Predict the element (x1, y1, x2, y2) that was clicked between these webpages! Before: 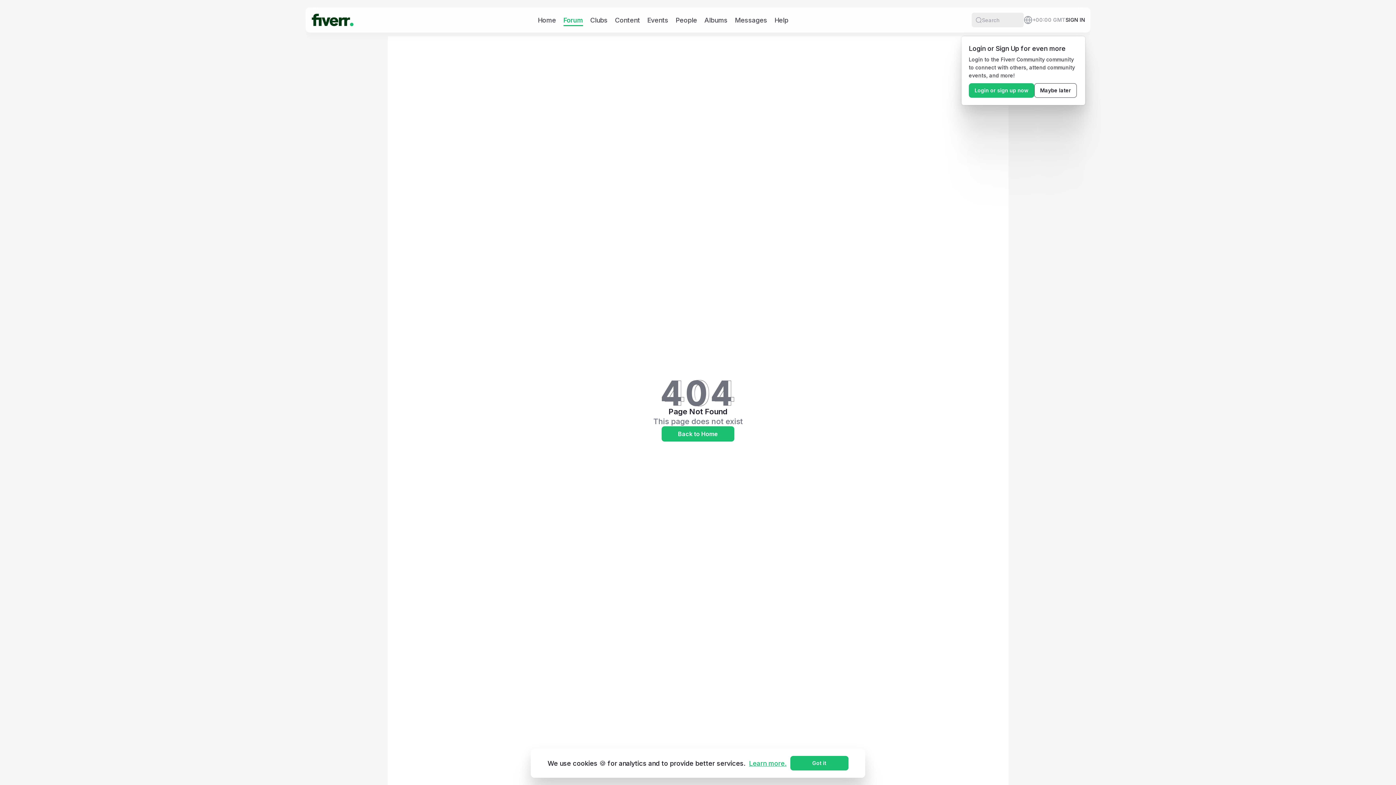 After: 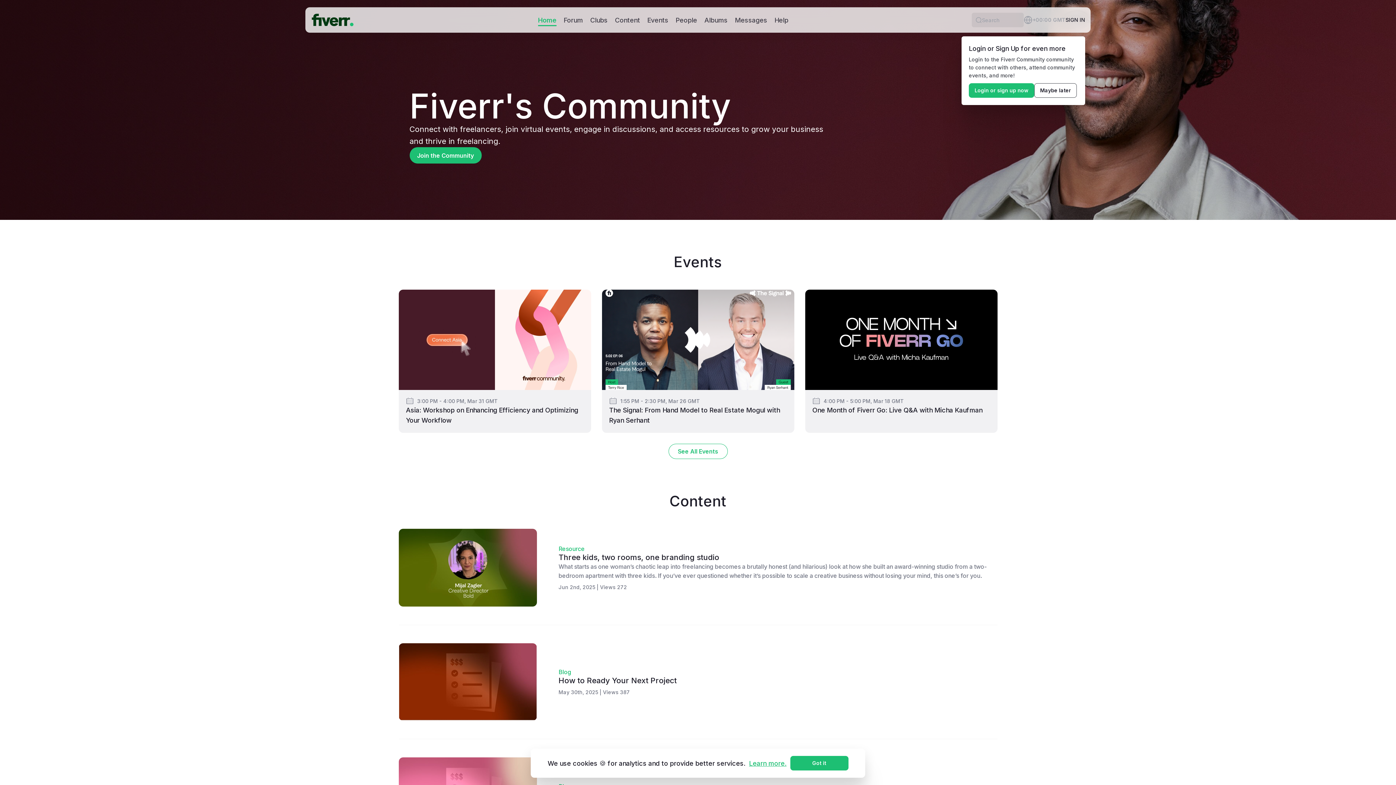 Action: bbox: (661, 426, 734, 441) label: Back to Home